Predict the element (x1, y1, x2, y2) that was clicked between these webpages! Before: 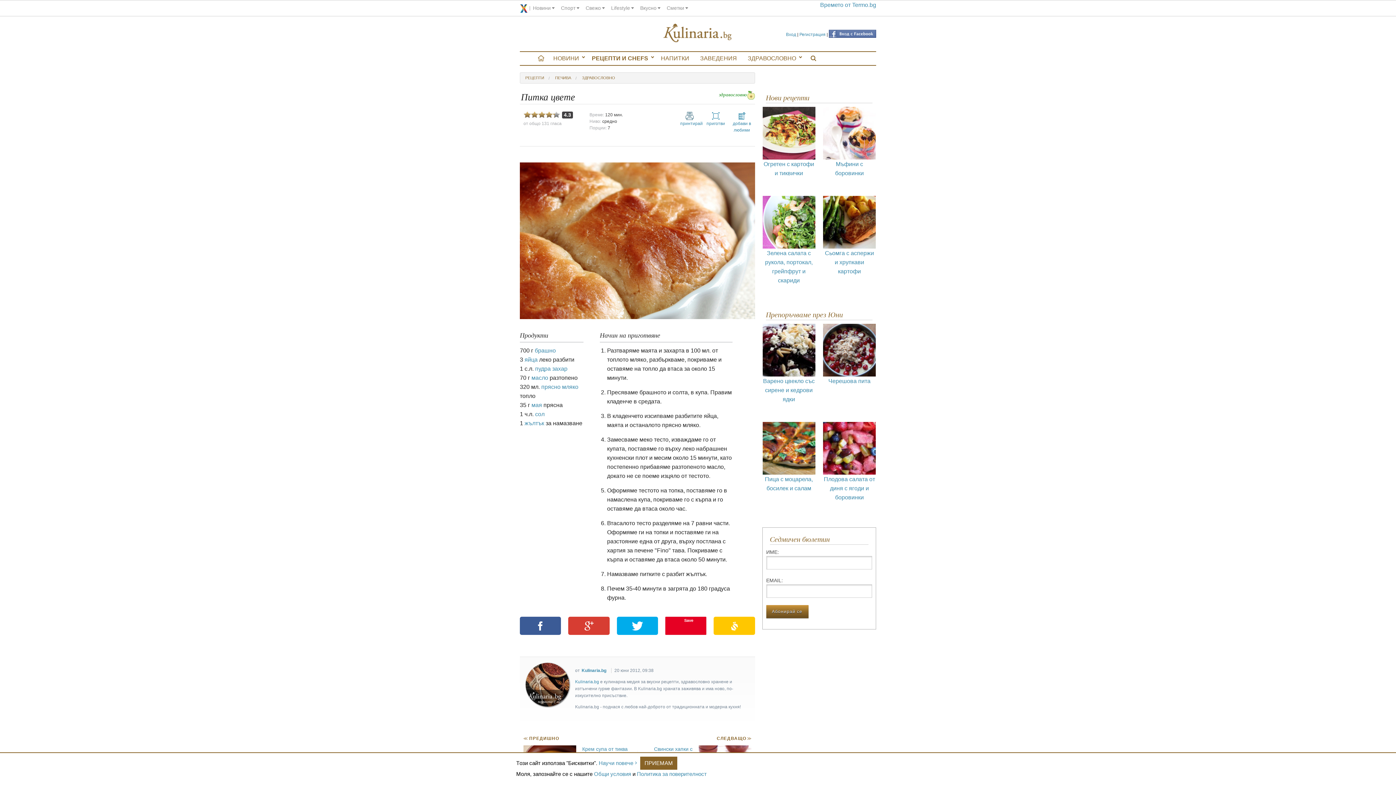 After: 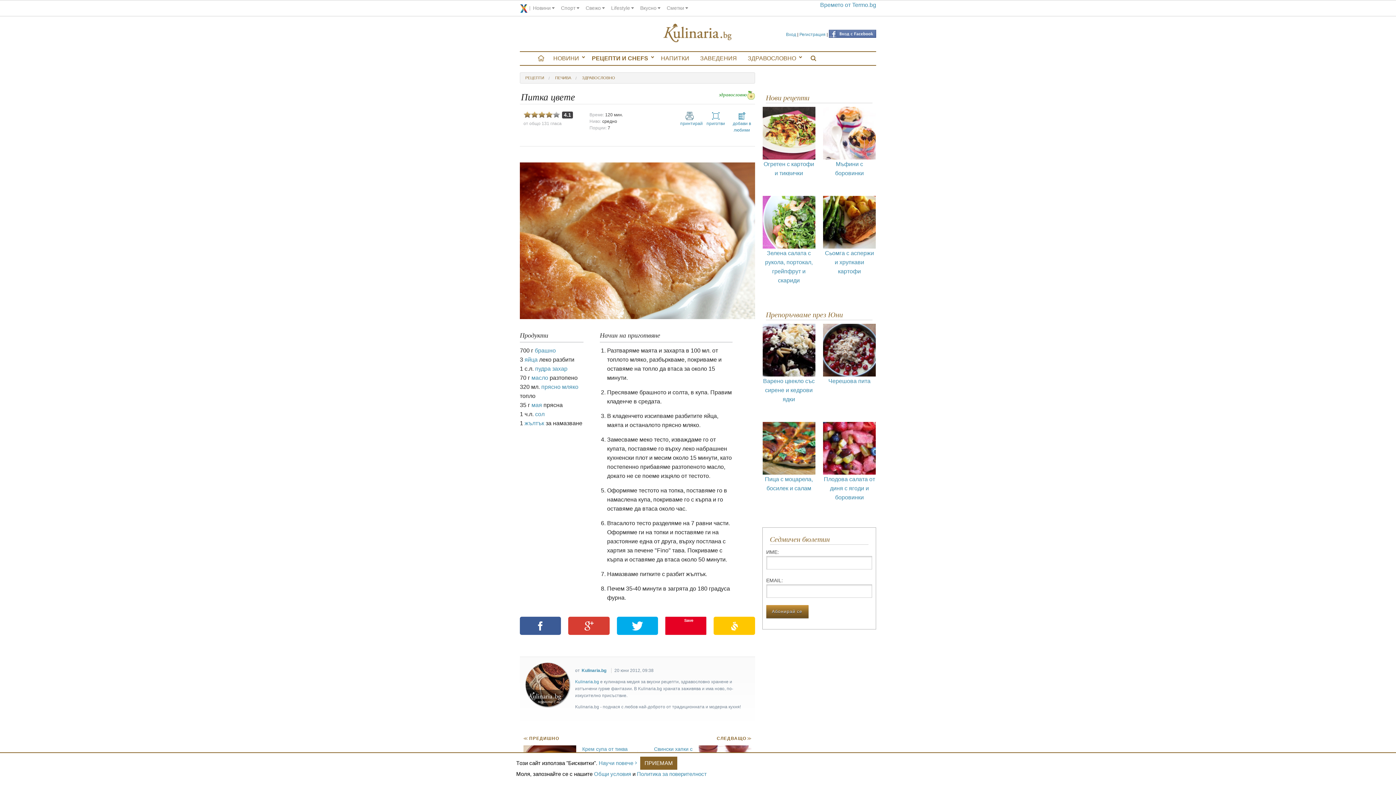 Action: bbox: (538, 111, 545, 118)